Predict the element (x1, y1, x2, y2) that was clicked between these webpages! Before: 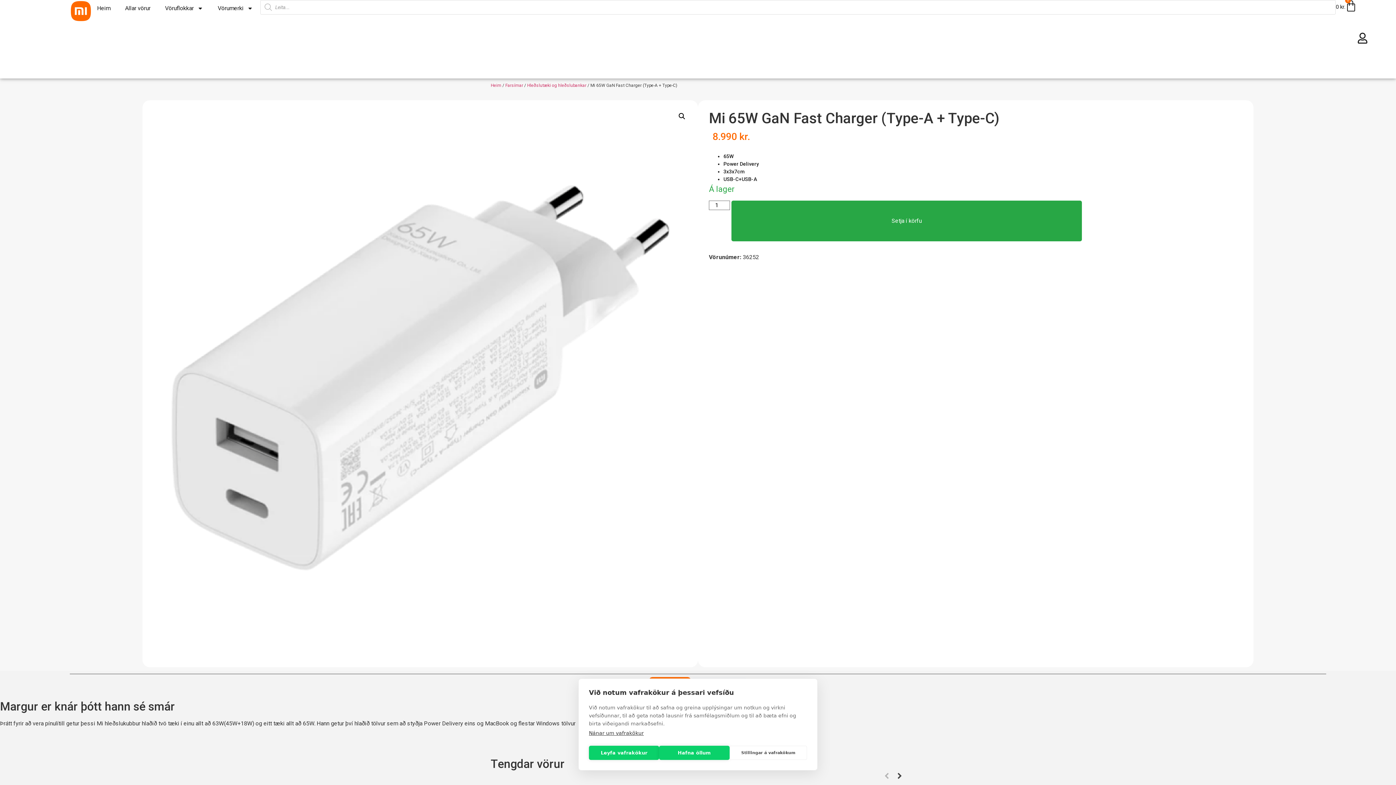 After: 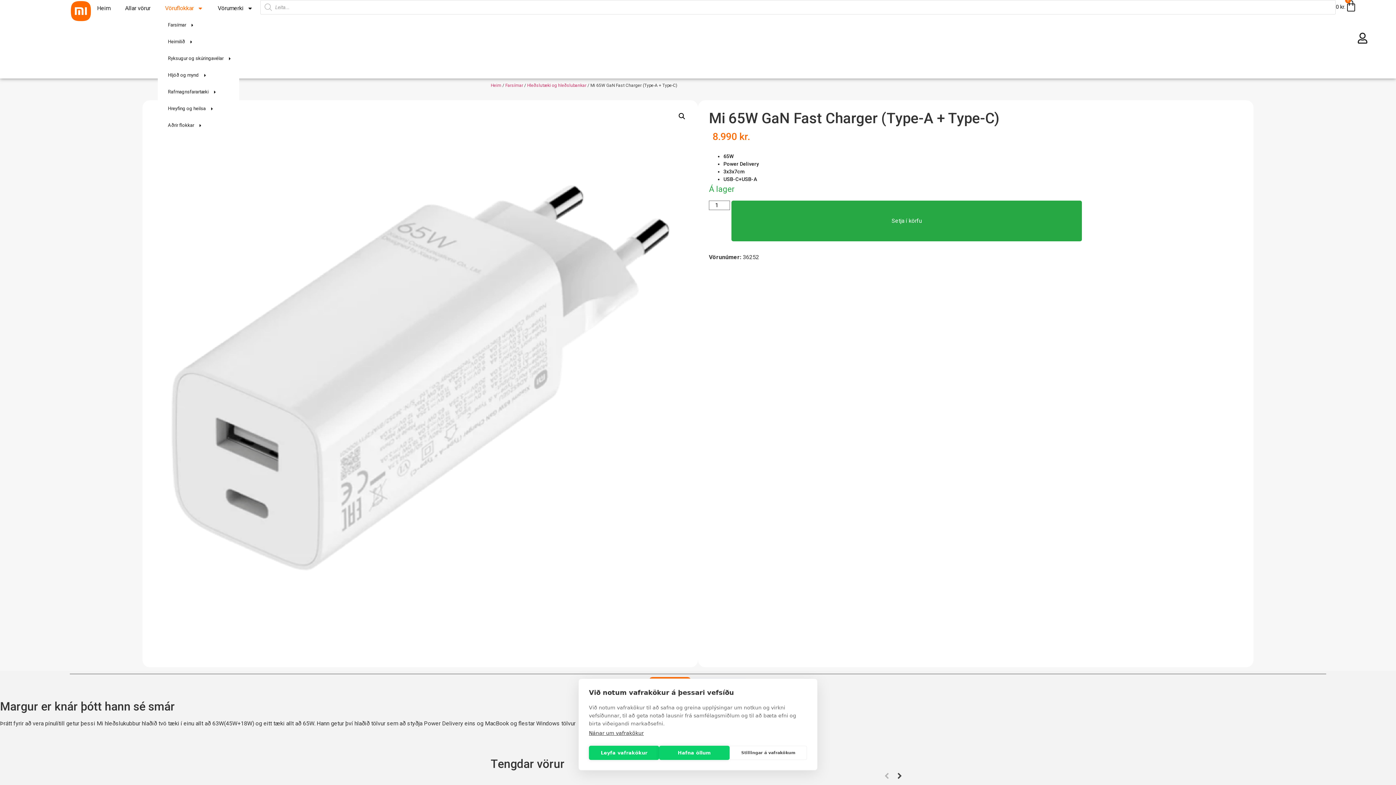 Action: bbox: (157, 0, 210, 16) label: Vöruflokkar